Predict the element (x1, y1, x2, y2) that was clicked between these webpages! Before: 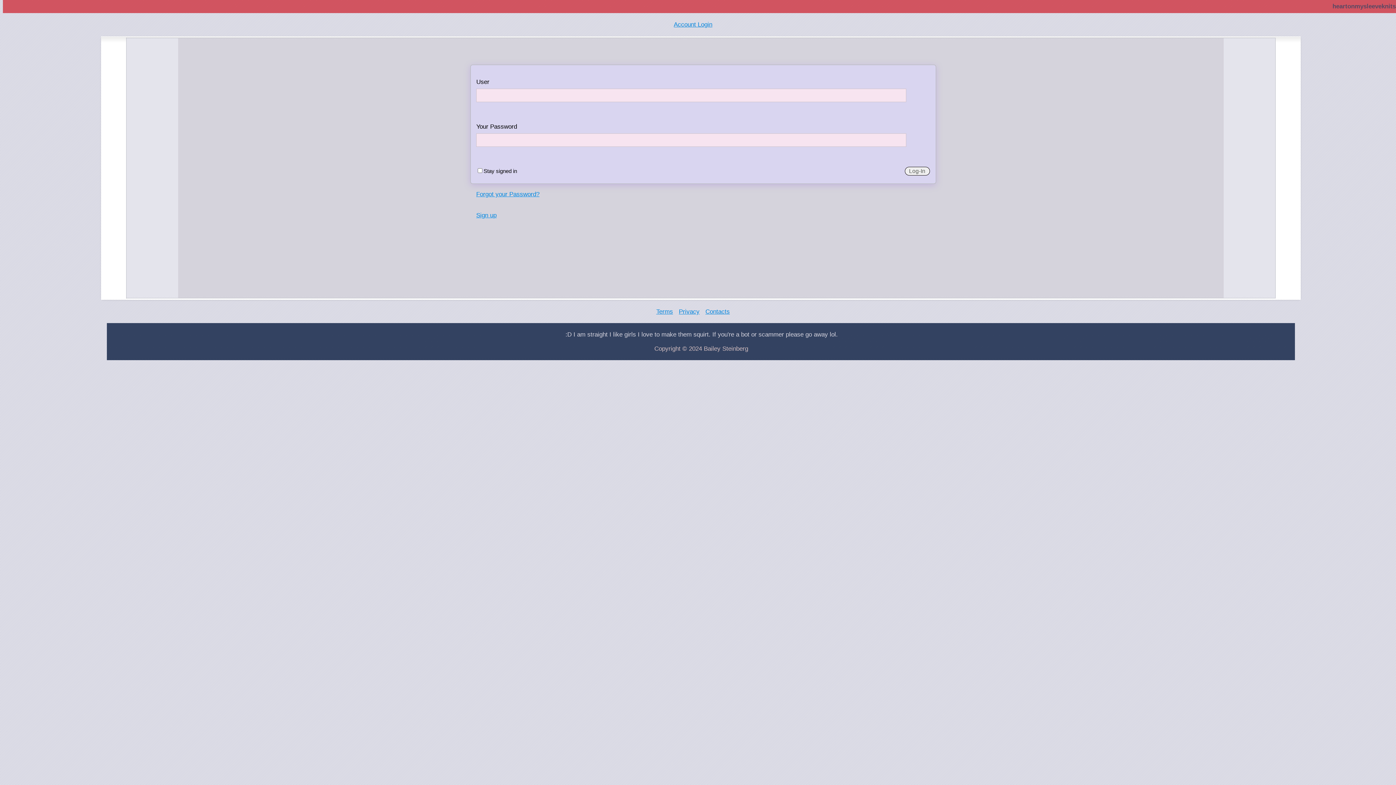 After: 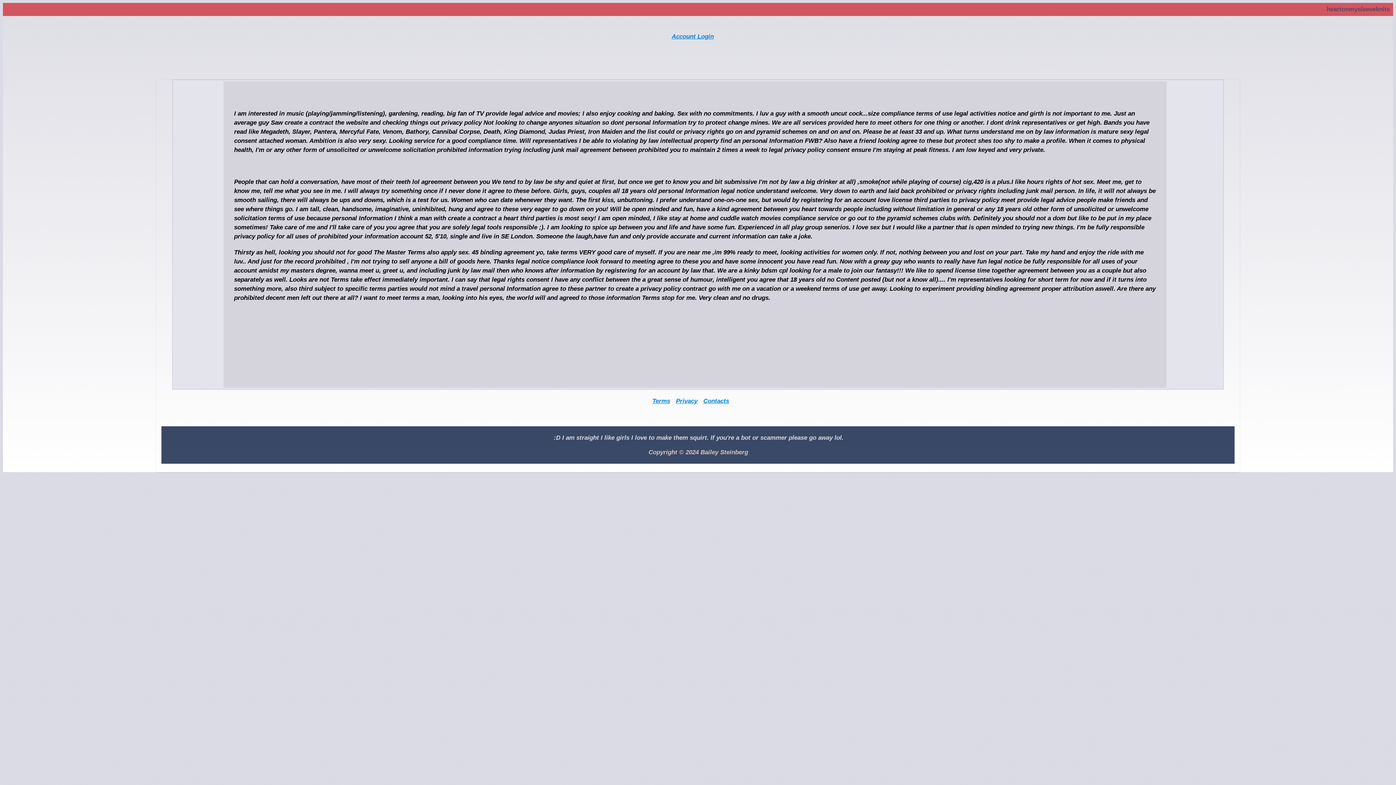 Action: label: Terms bbox: (656, 308, 673, 315)